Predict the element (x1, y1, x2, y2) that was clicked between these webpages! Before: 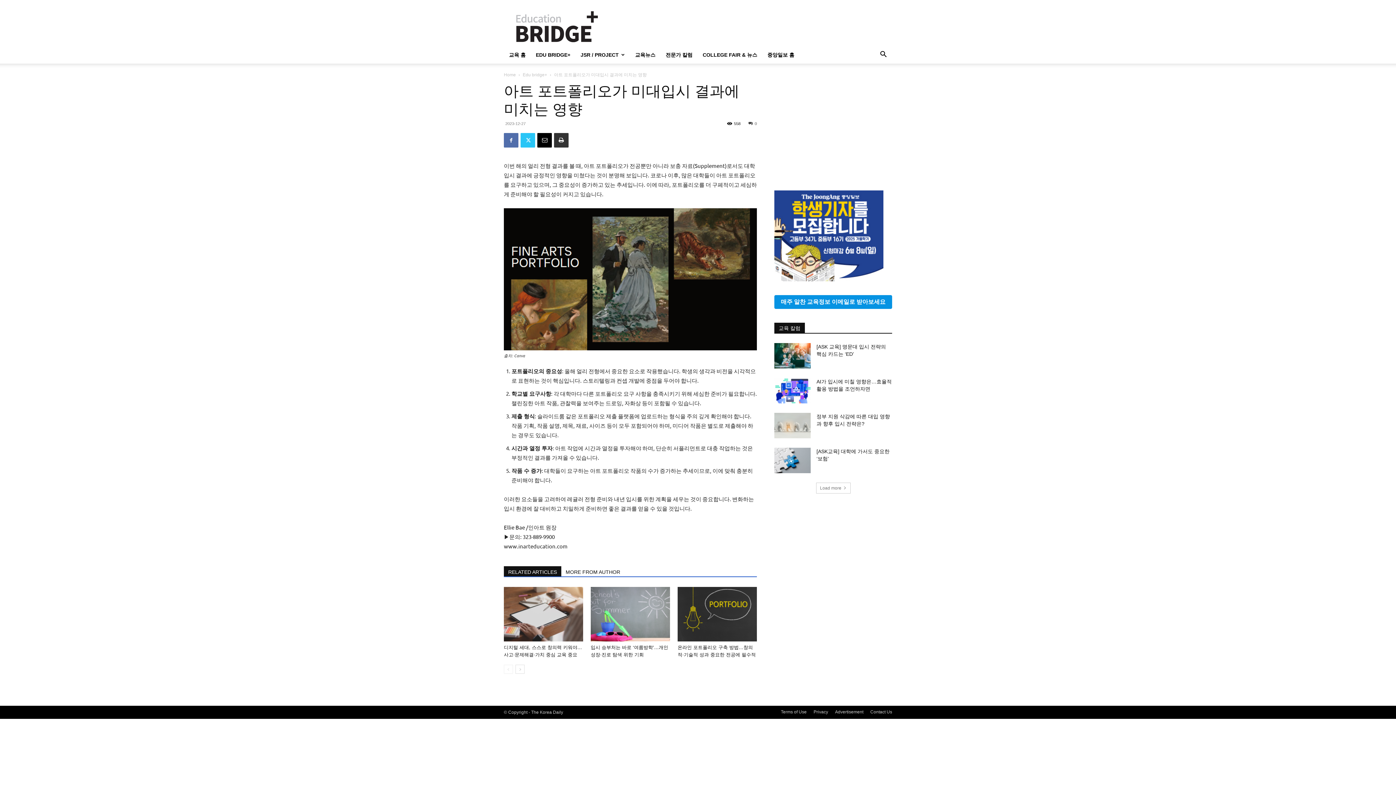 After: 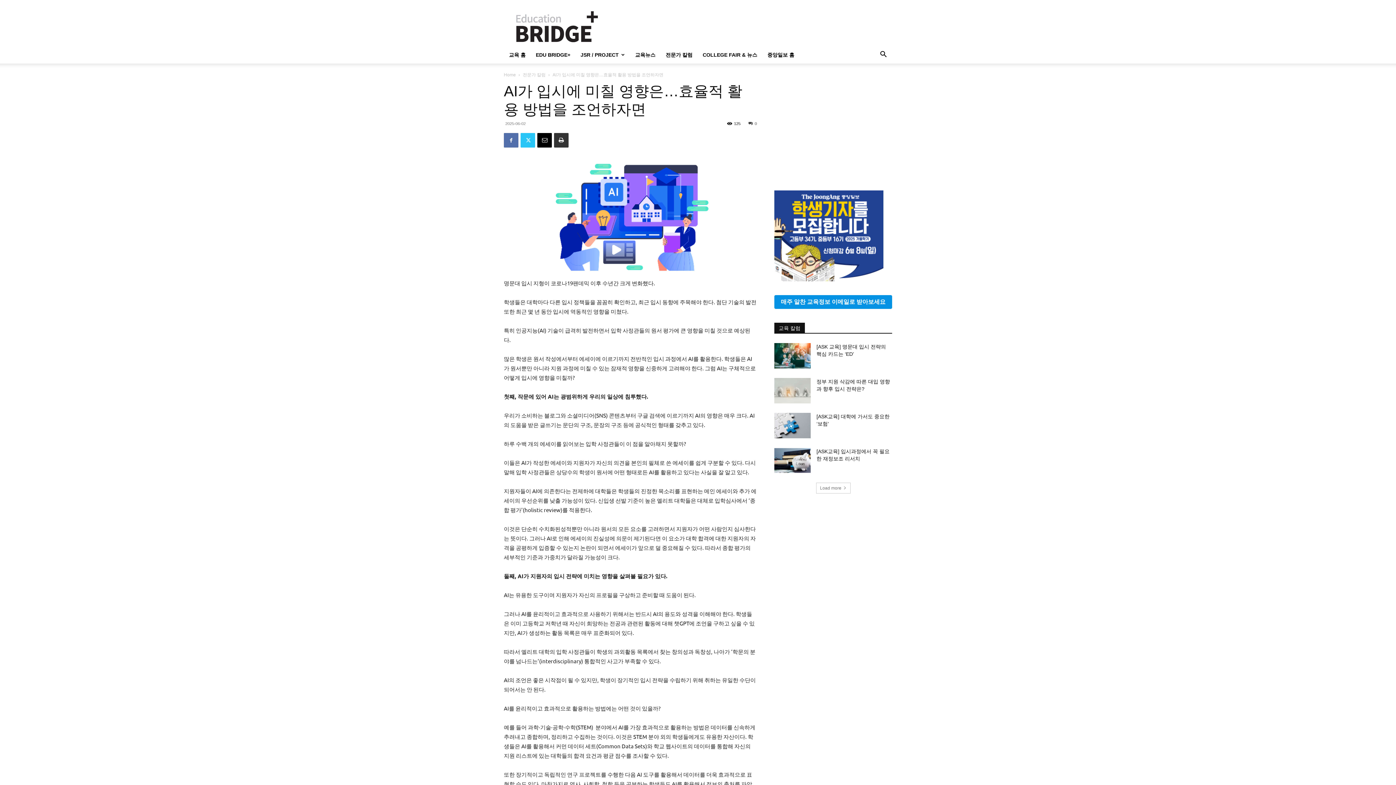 Action: bbox: (774, 378, 810, 403)